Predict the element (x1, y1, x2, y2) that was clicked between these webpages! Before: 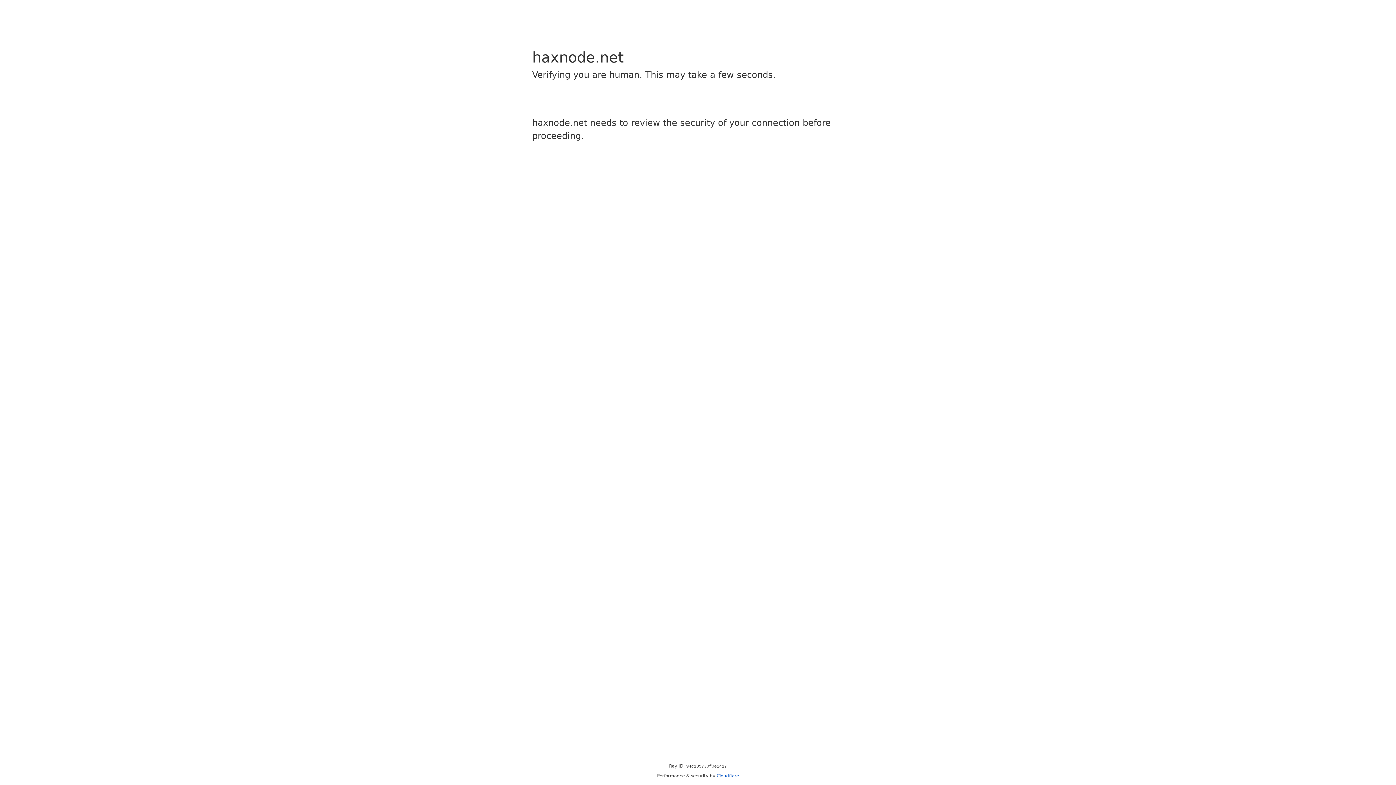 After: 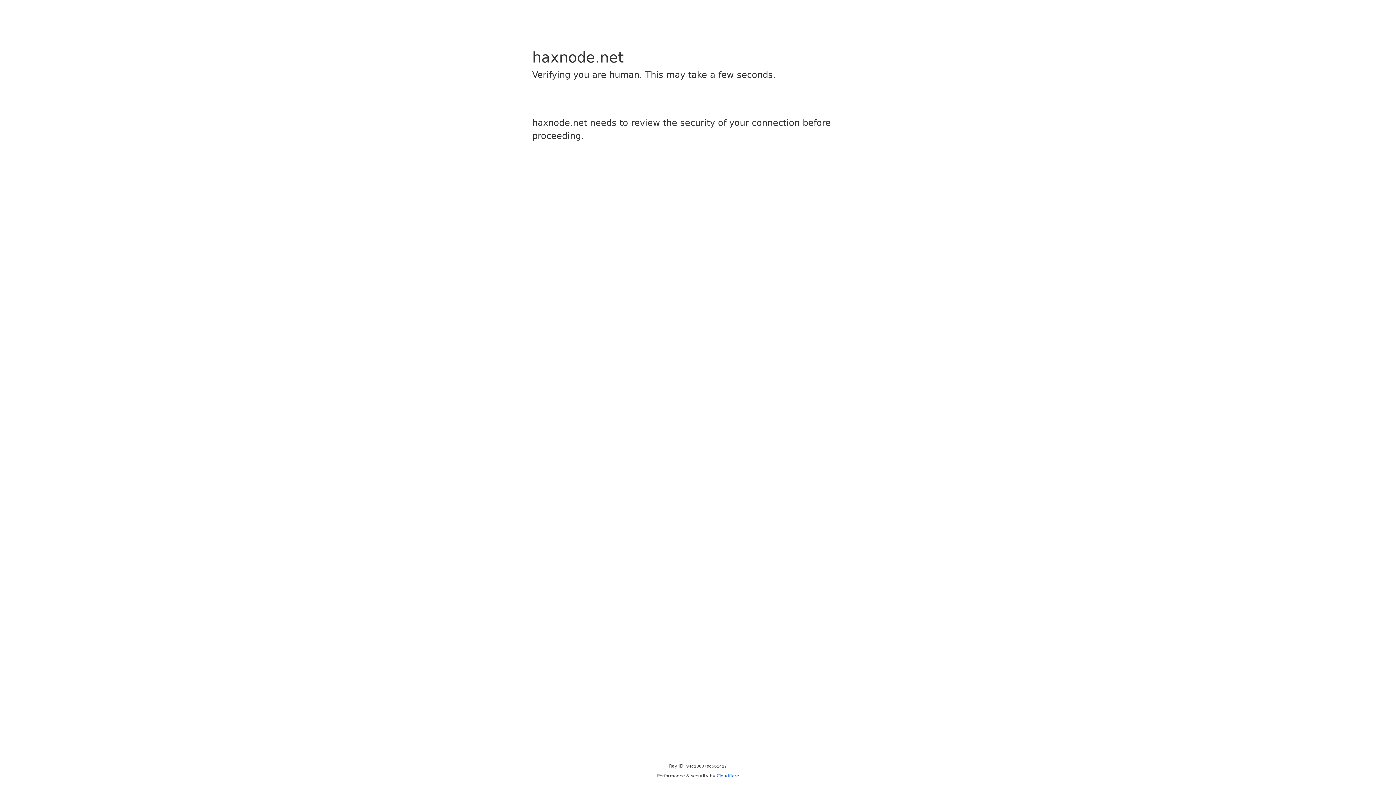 Action: bbox: (716, 773, 739, 778) label: Cloudflare